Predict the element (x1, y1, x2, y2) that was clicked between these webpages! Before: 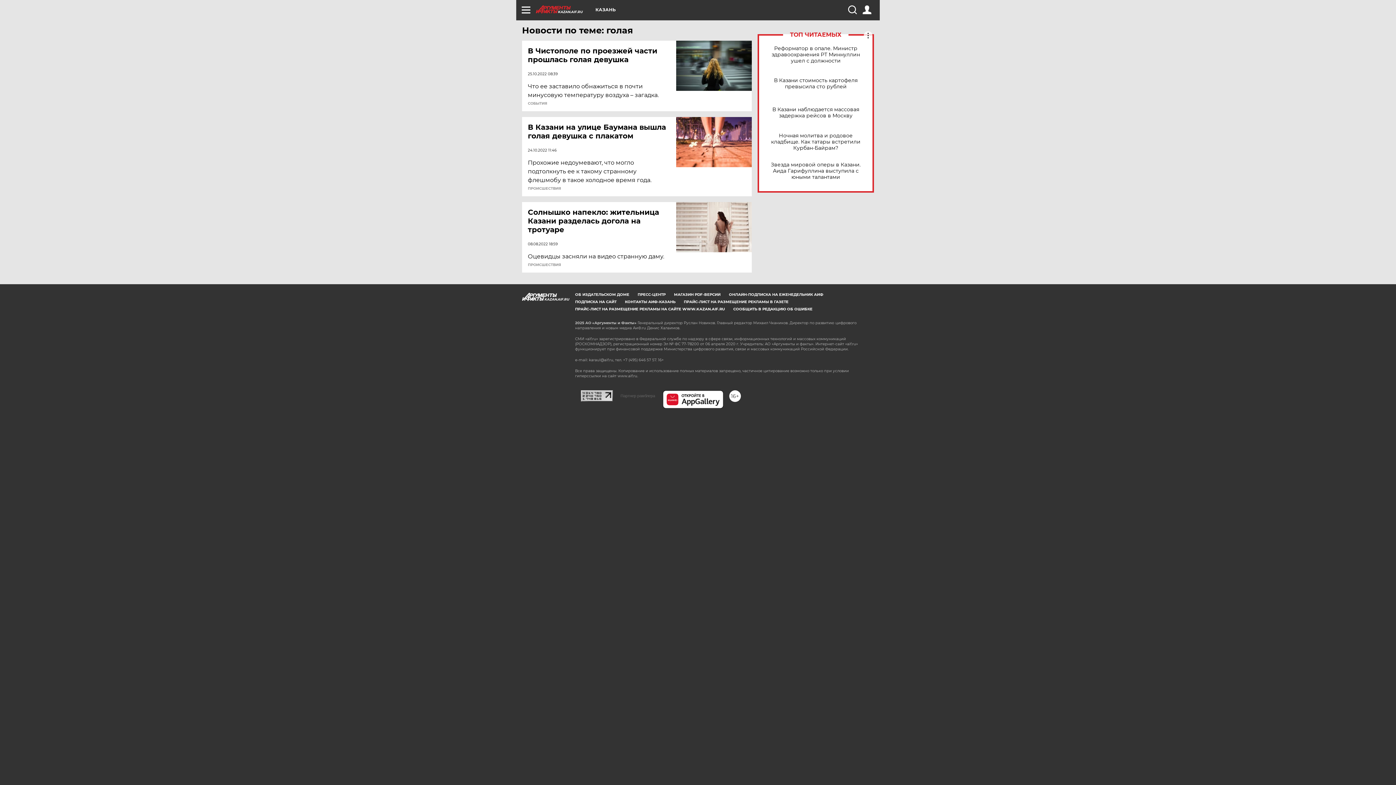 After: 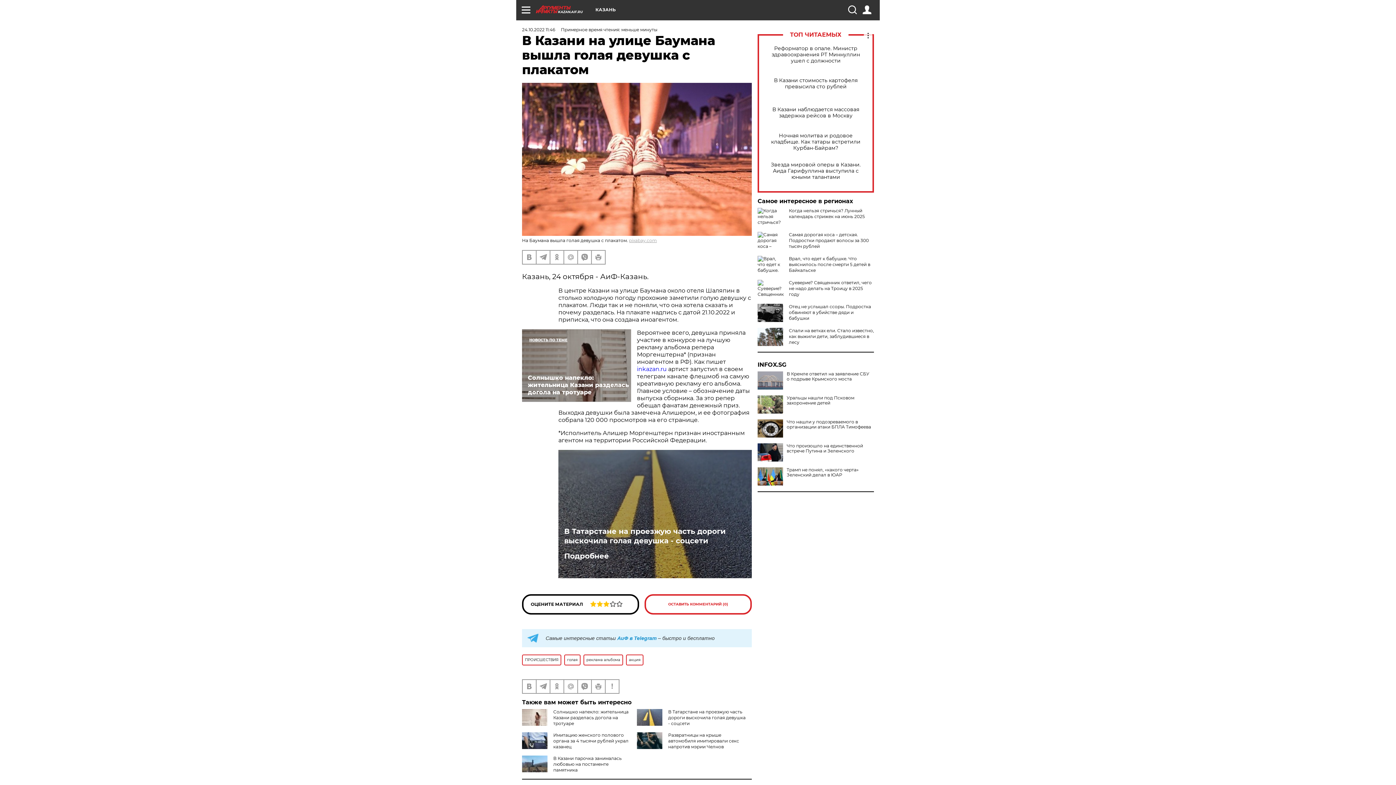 Action: bbox: (676, 117, 752, 167)